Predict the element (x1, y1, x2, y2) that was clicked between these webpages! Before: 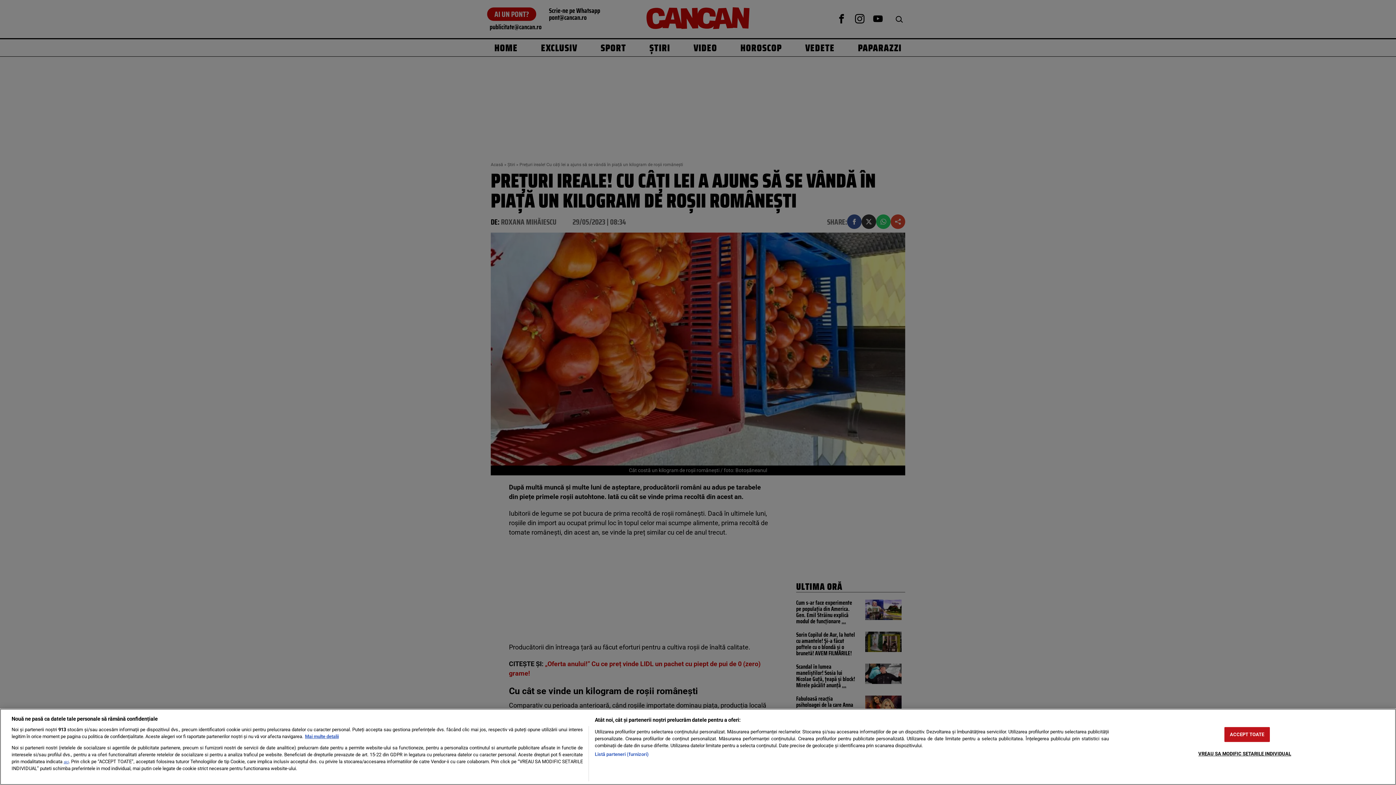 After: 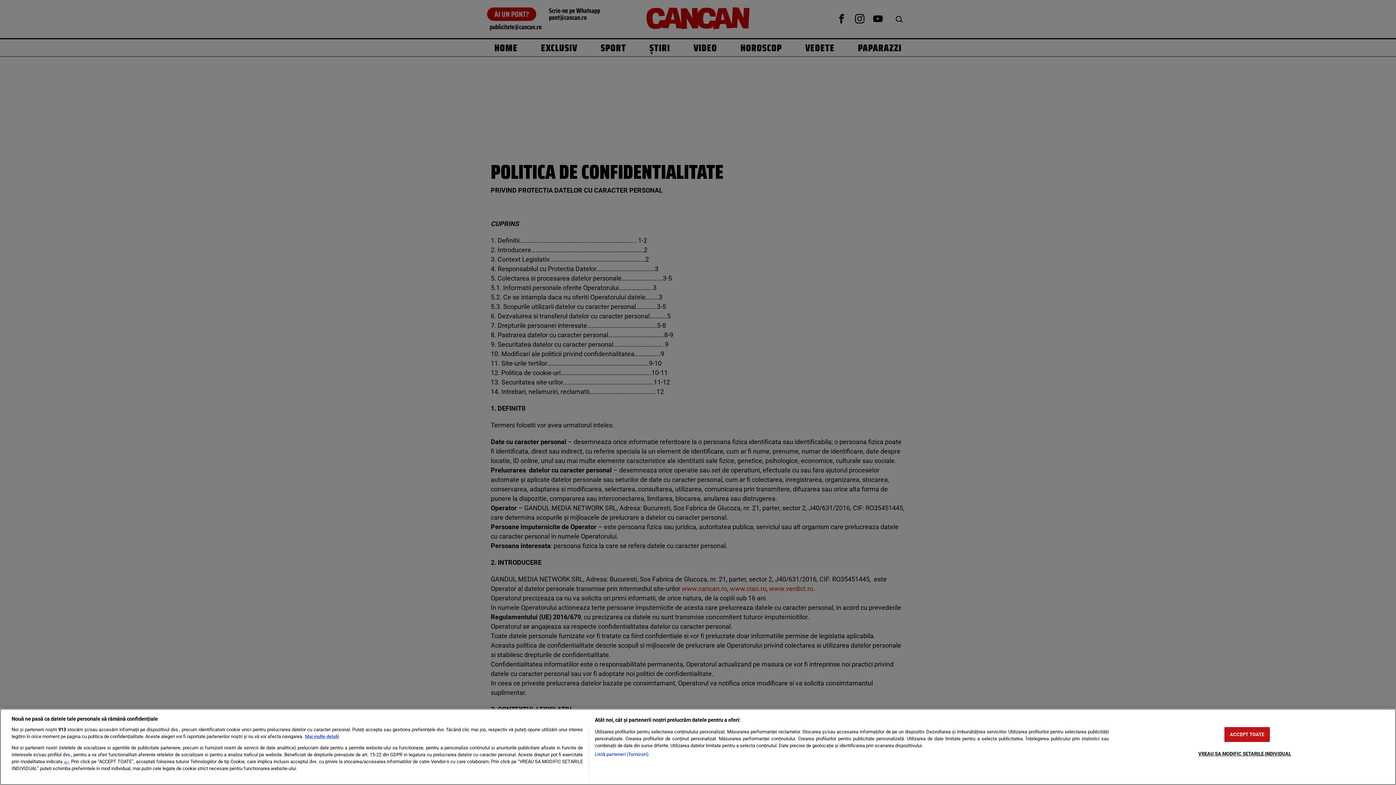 Action: label: aici bbox: (63, 760, 68, 764)